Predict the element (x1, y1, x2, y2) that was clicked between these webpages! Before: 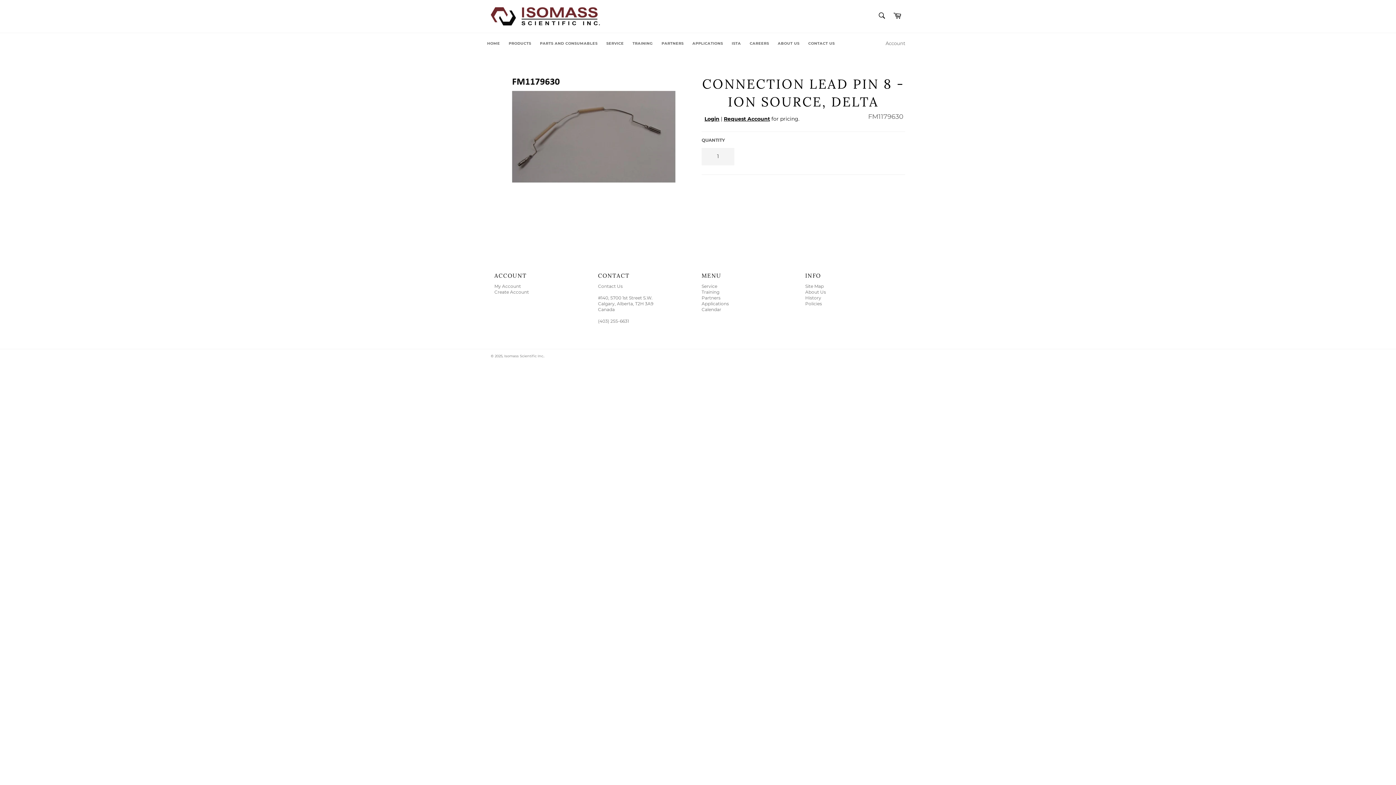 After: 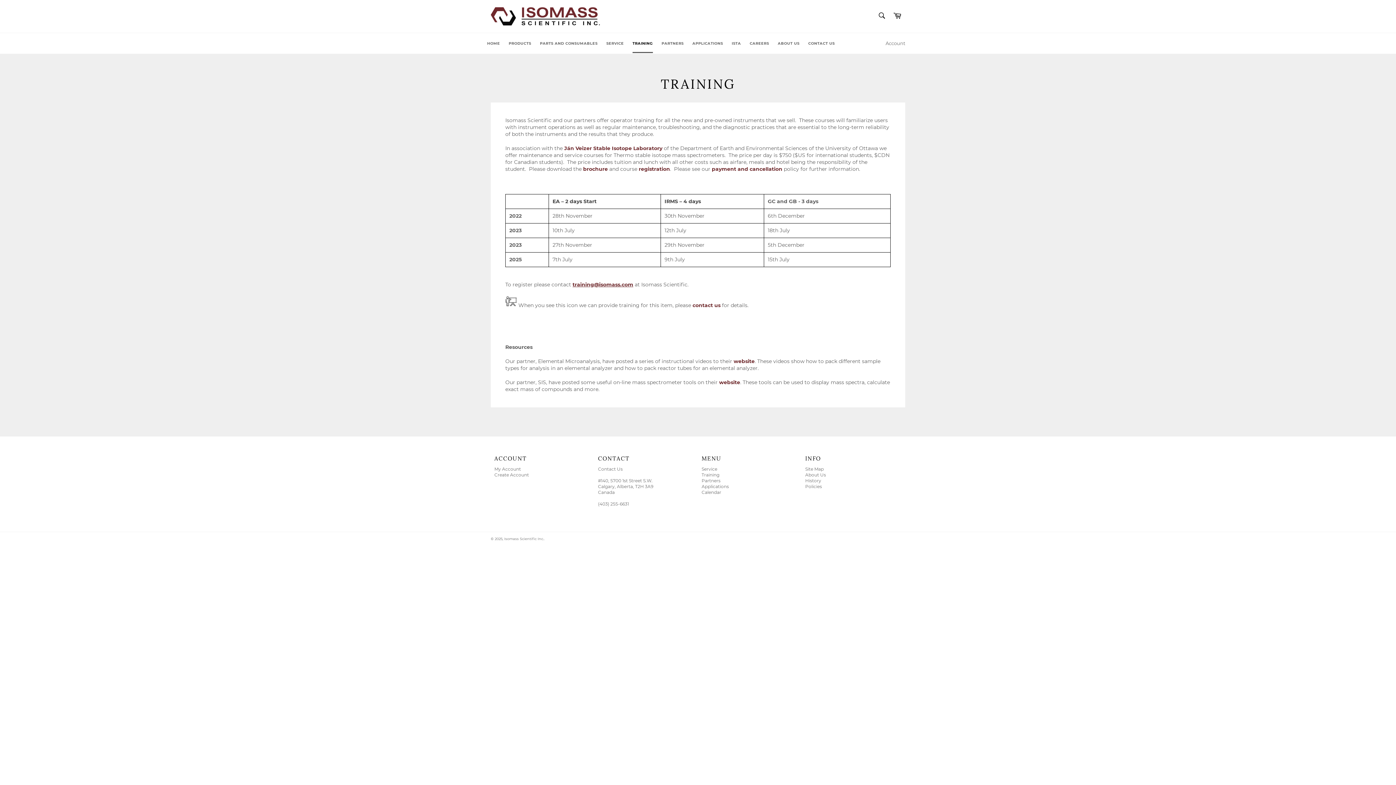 Action: bbox: (629, 33, 656, 53) label: TRAINING